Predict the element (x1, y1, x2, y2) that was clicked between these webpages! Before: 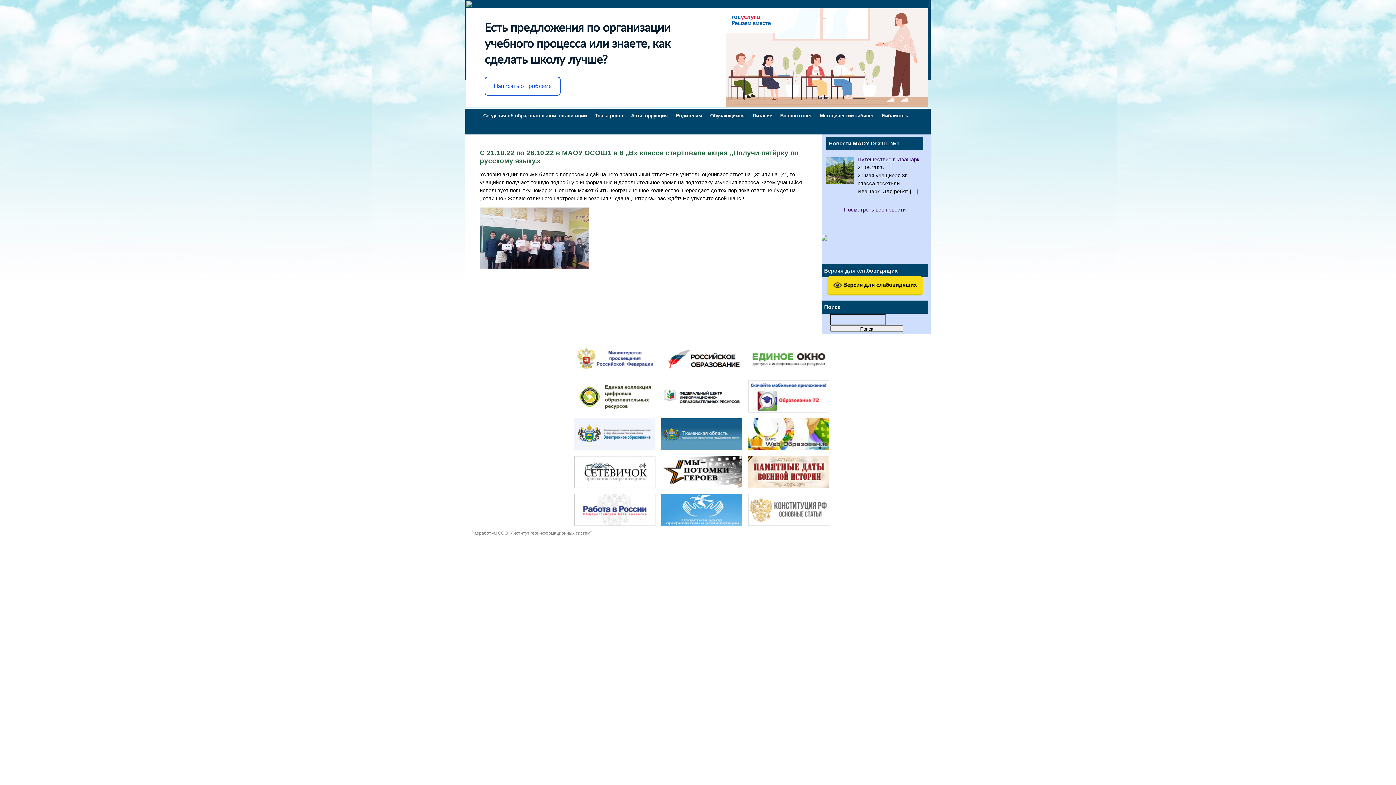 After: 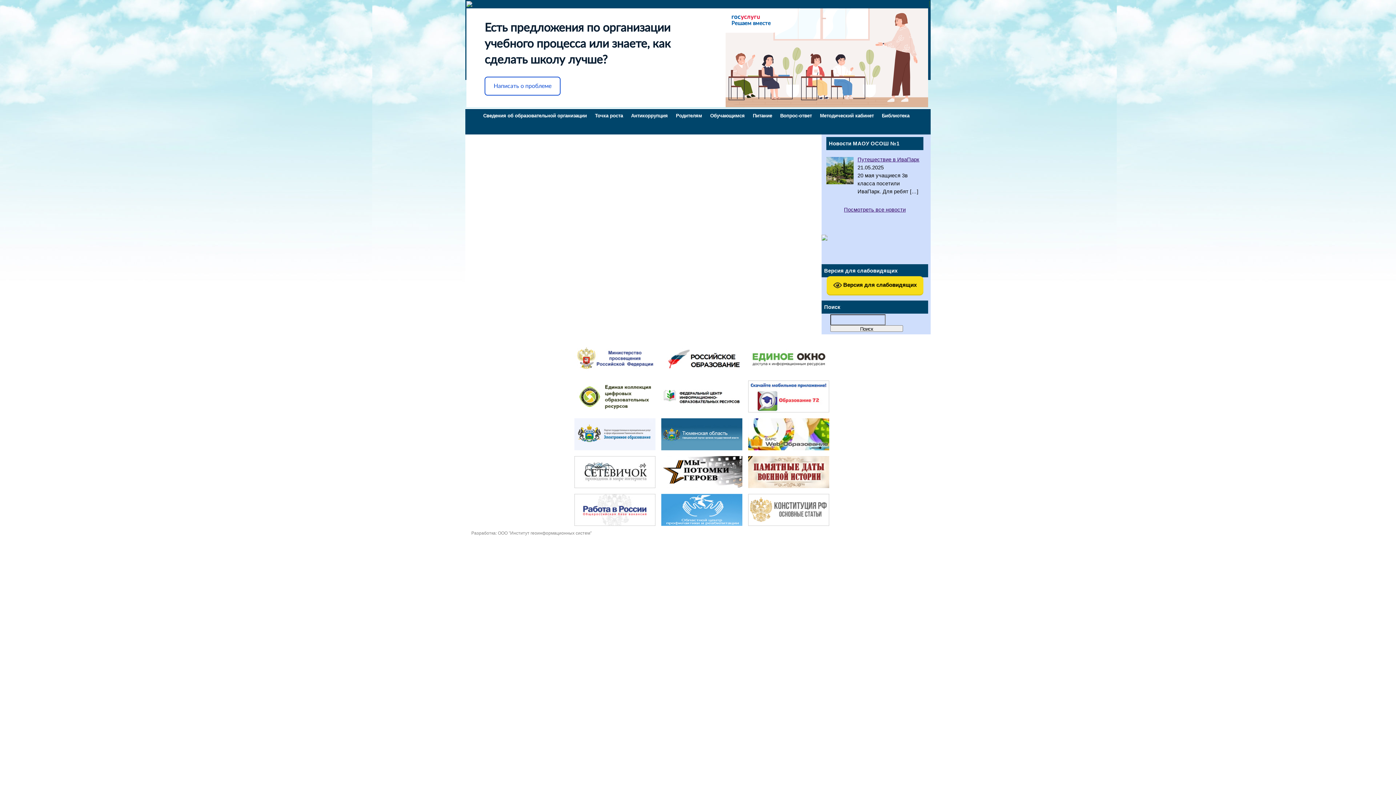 Action: label: Методический кабинет bbox: (817, 110, 876, 120)